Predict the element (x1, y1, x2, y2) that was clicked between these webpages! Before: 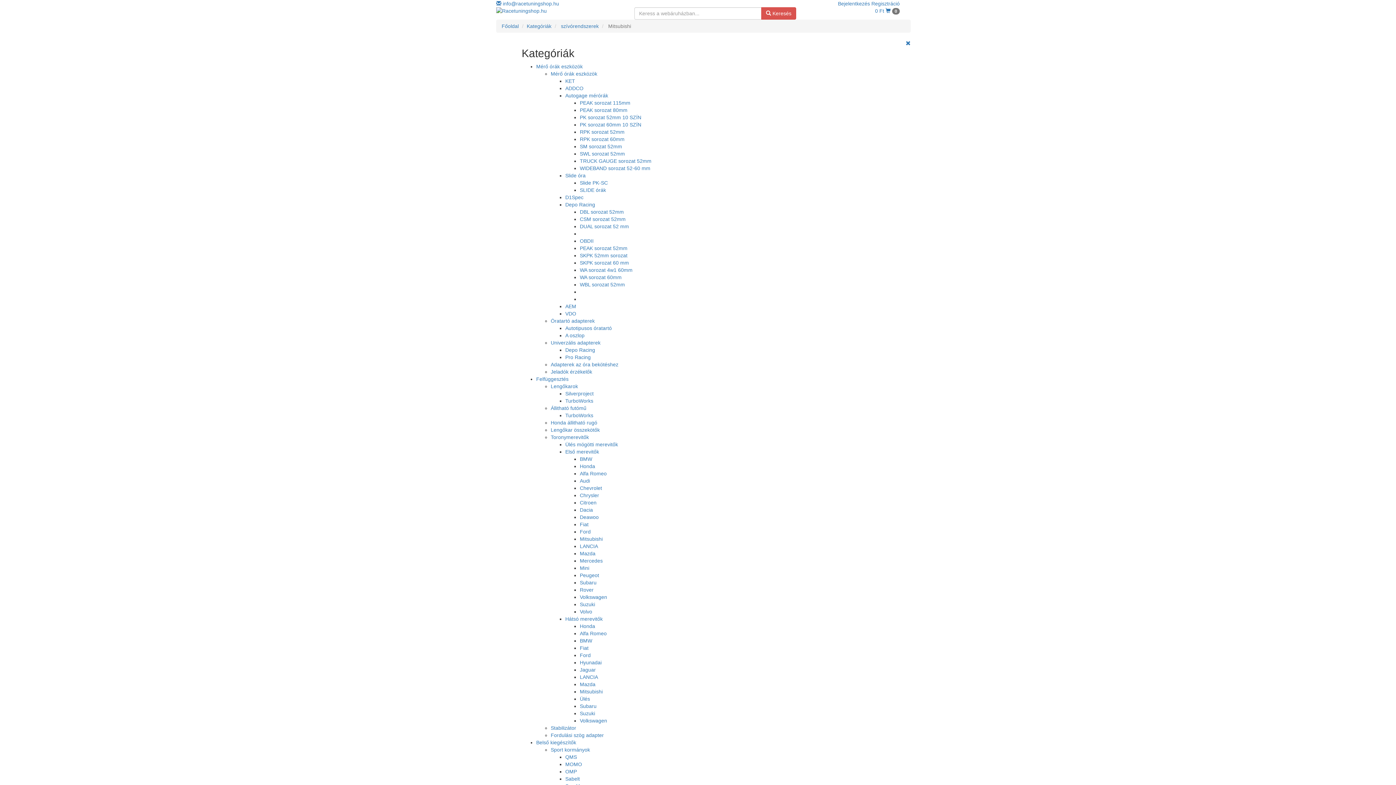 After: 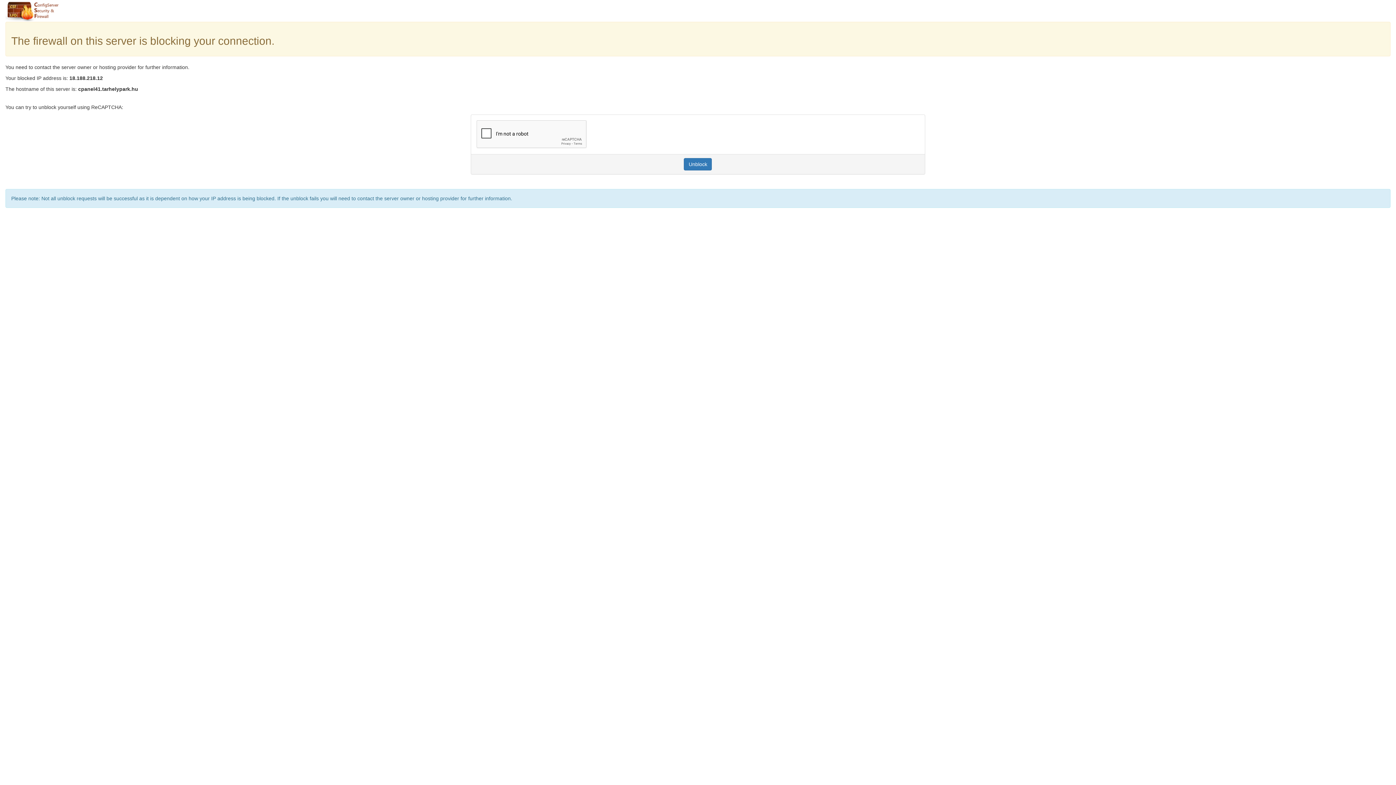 Action: bbox: (580, 703, 596, 709) label: Subaru